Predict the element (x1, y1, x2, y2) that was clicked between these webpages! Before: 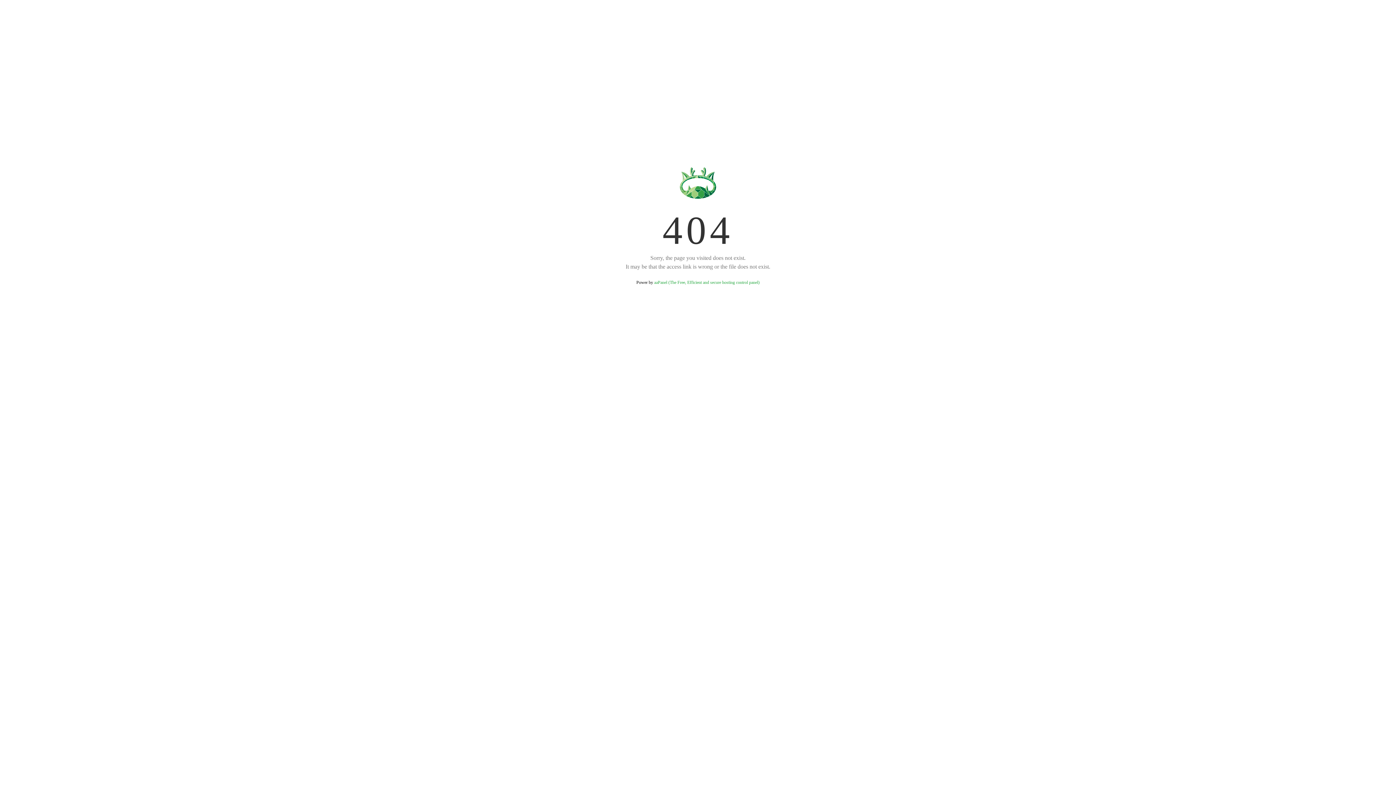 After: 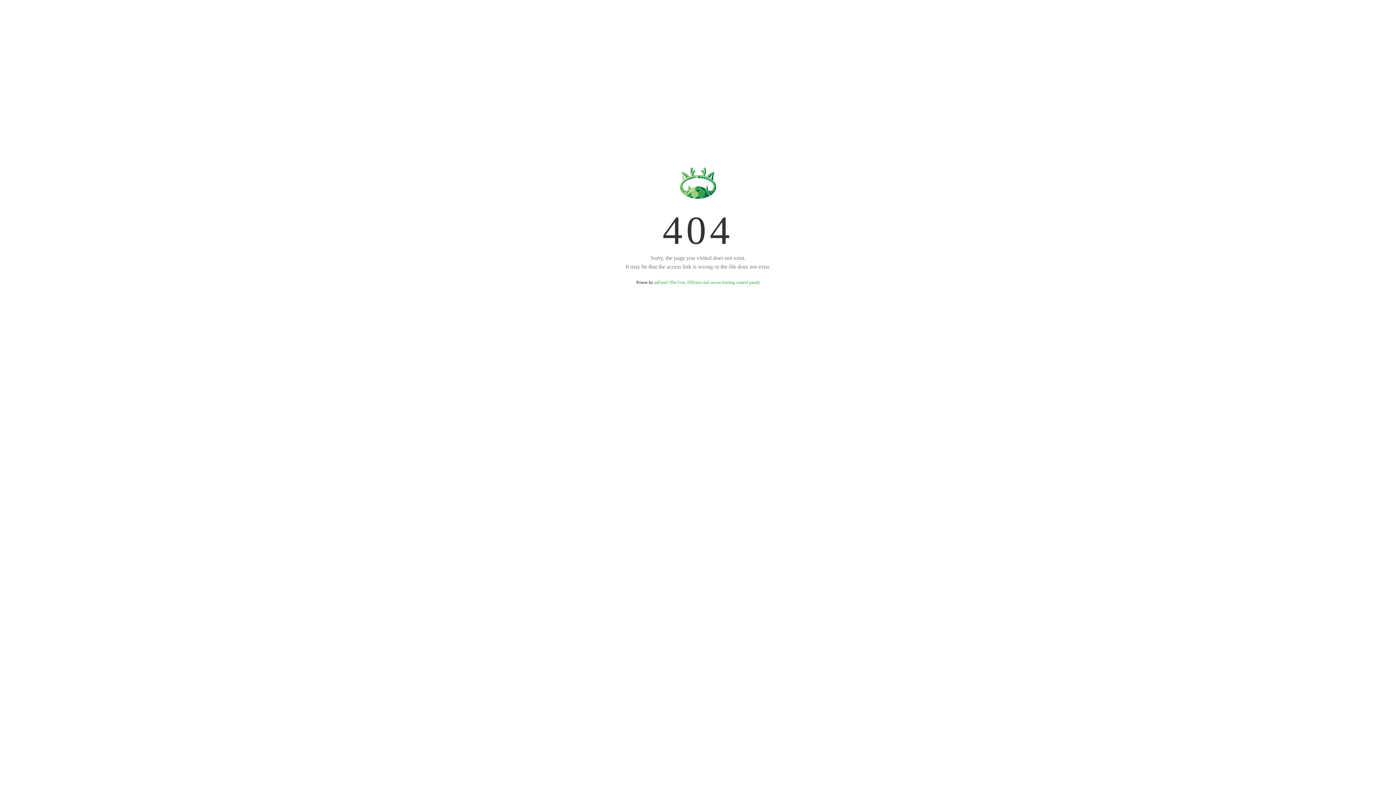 Action: label: aaPanel (The Free, Efficient and secure hosting control panel) bbox: (654, 280, 759, 285)